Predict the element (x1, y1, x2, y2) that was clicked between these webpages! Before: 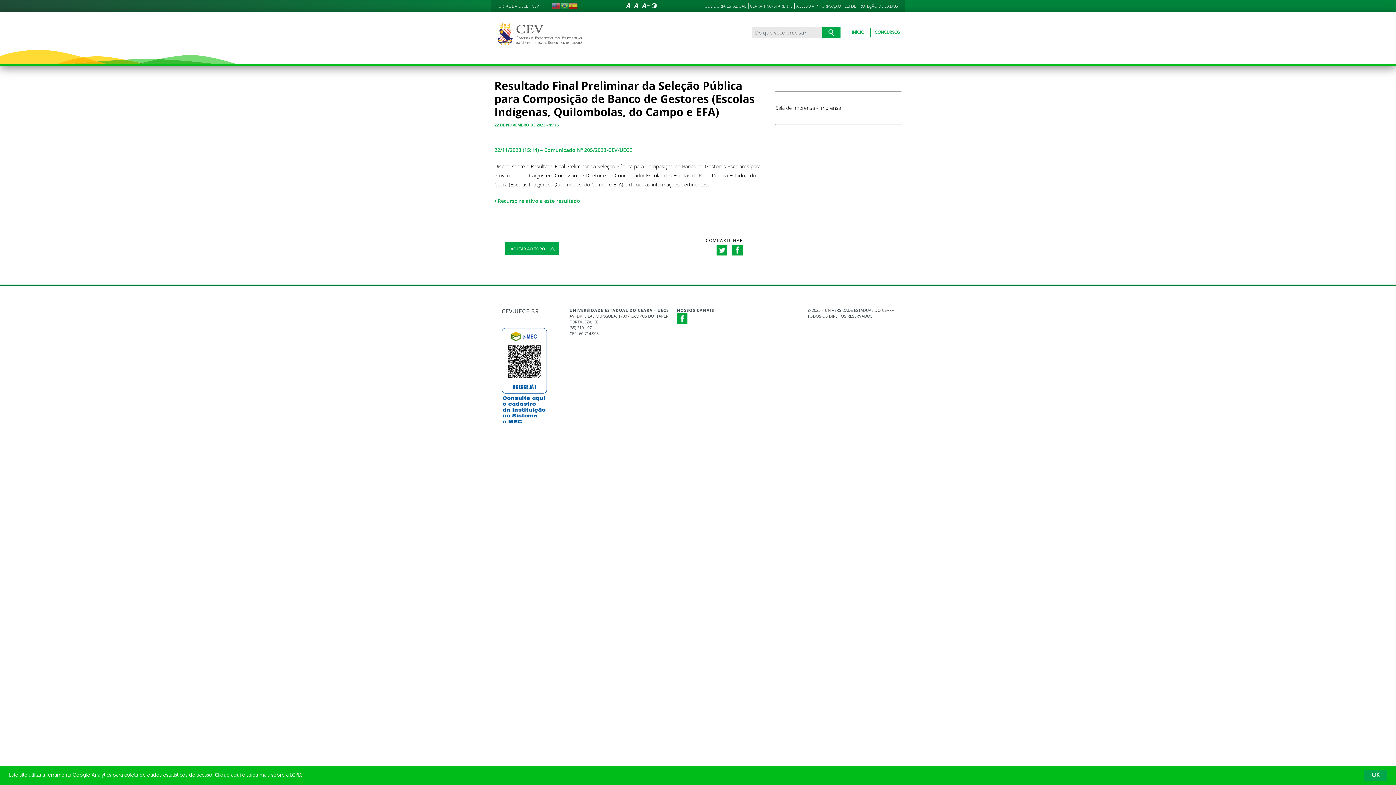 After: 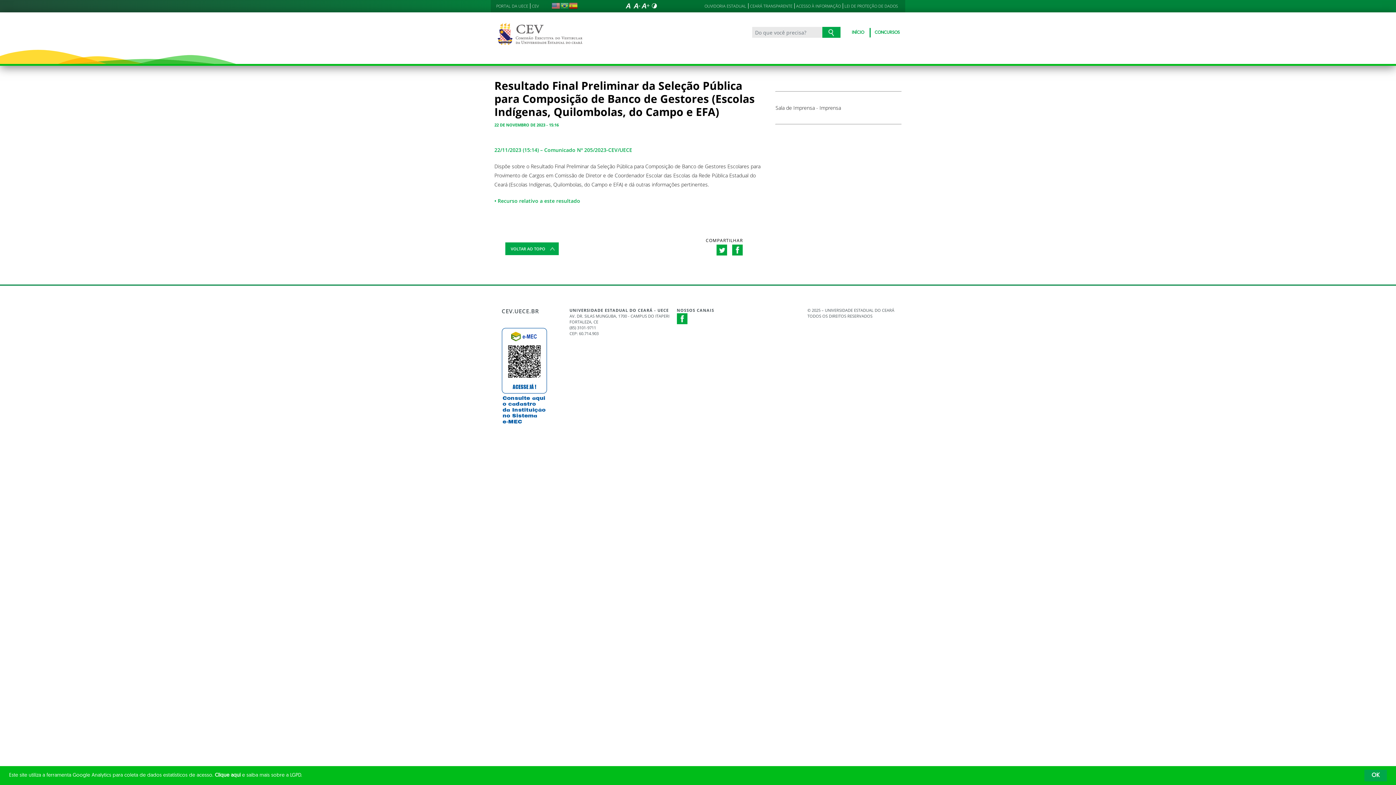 Action: bbox: (650, 1, 658, 10)